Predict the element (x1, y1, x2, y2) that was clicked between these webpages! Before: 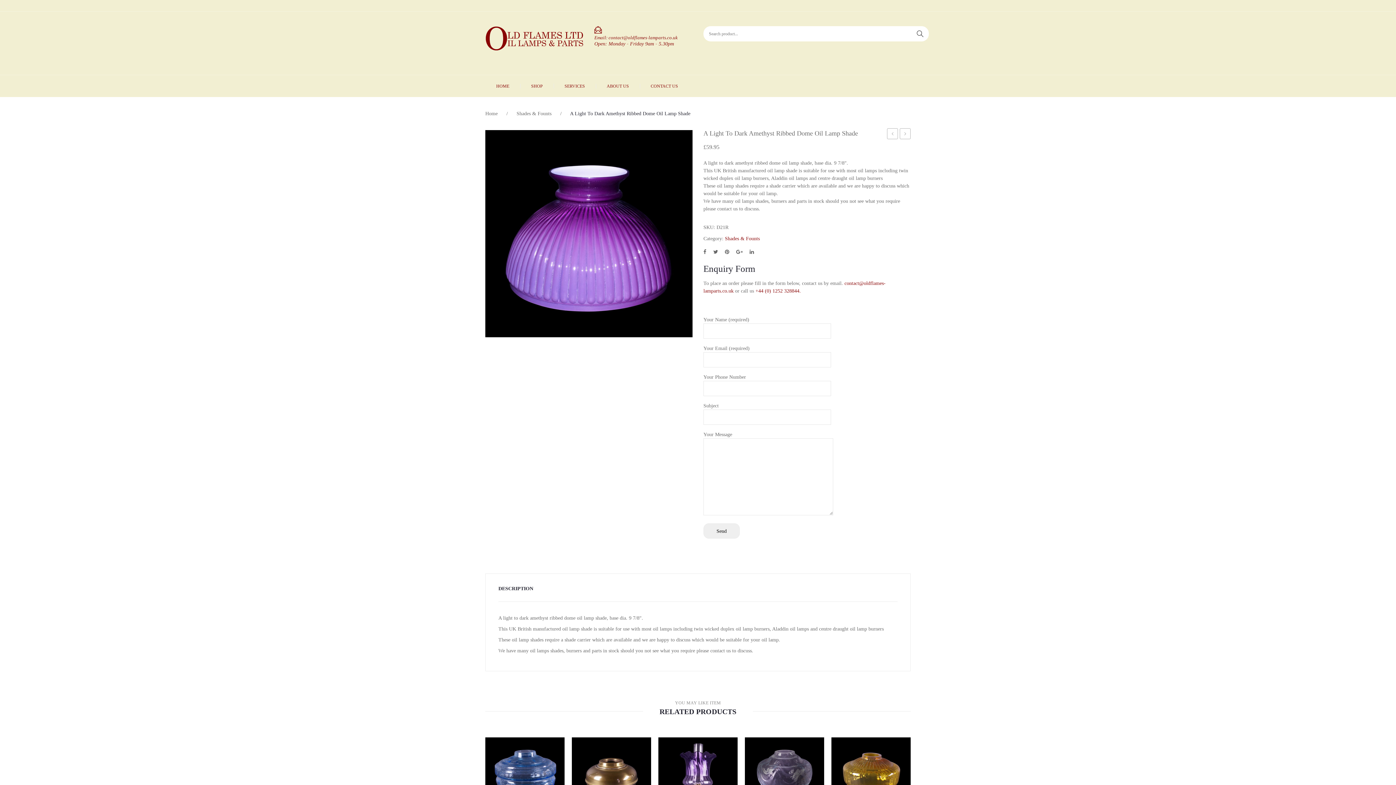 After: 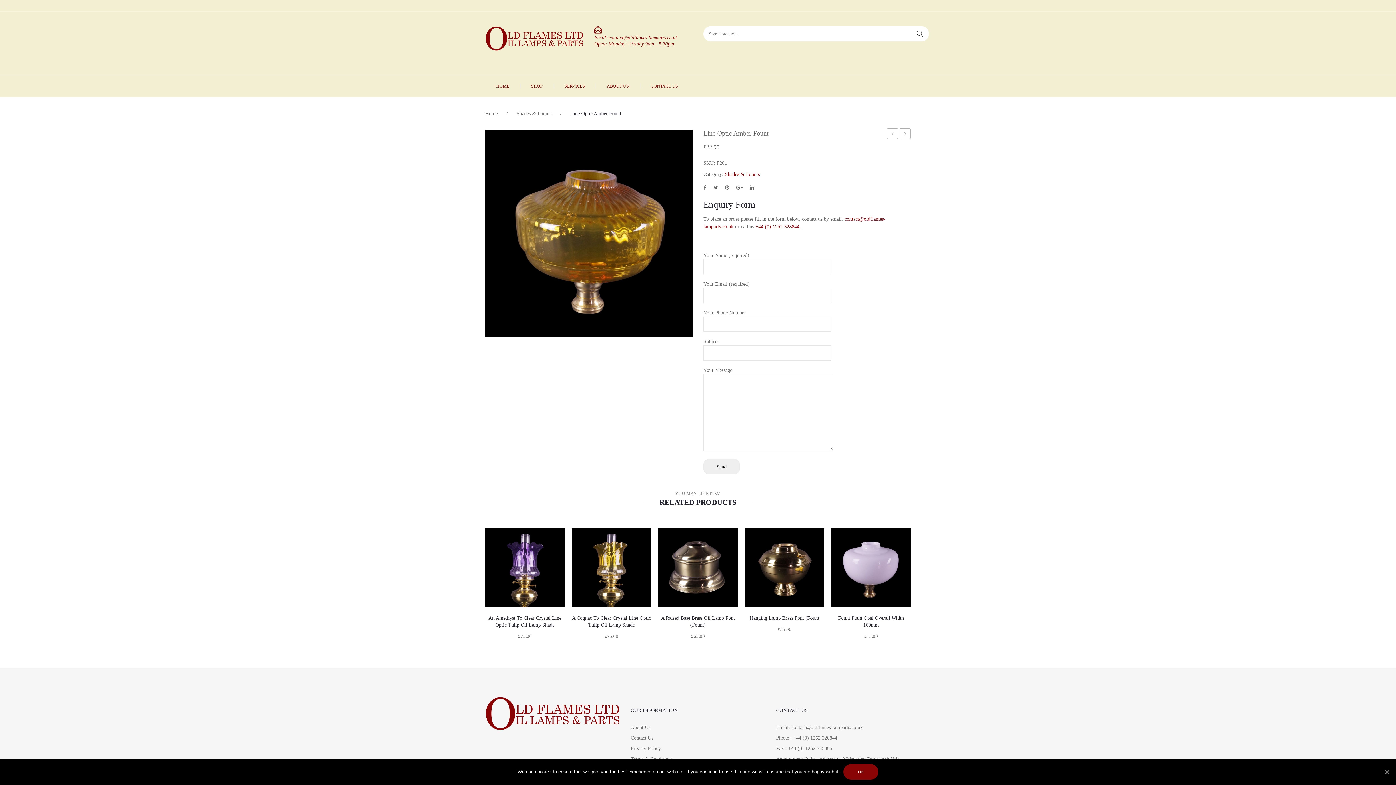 Action: bbox: (831, 737, 910, 817)